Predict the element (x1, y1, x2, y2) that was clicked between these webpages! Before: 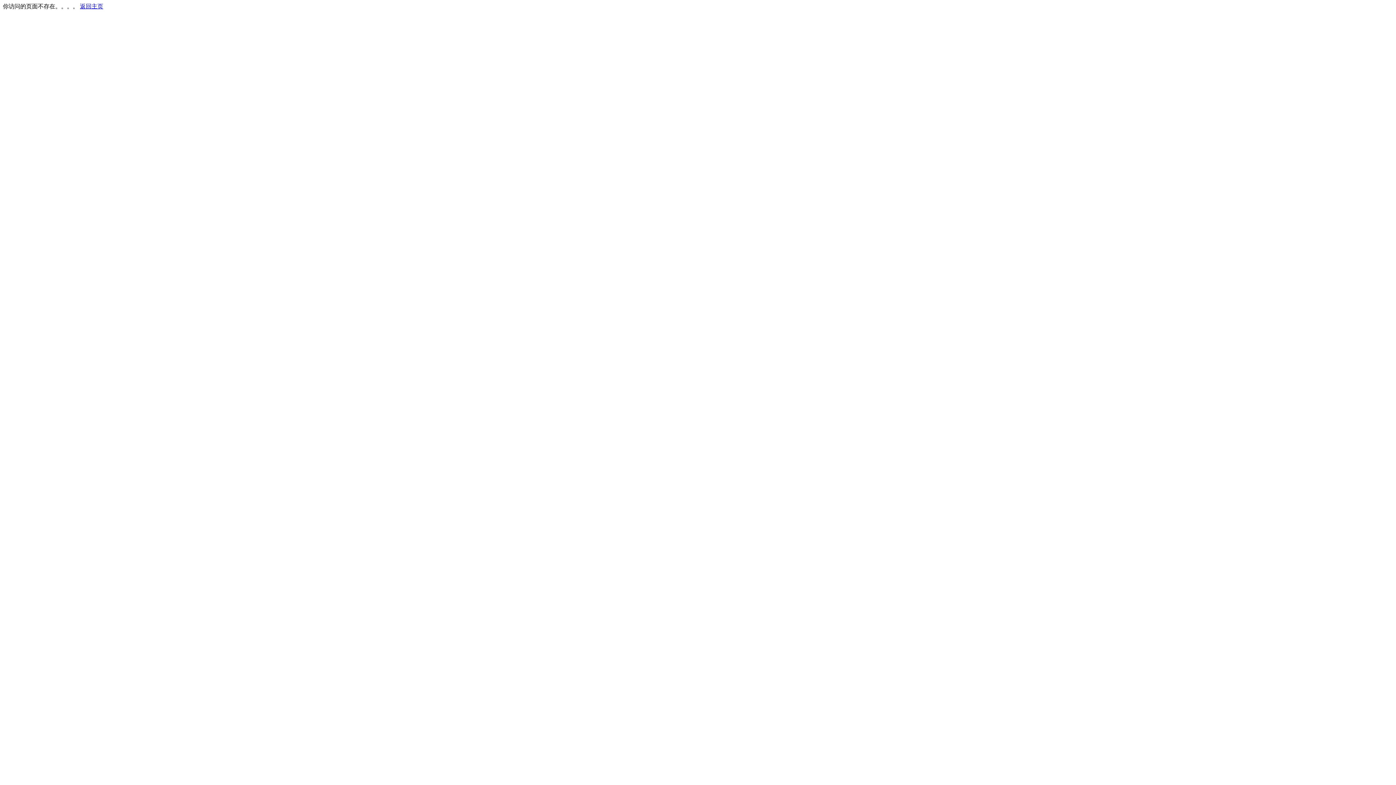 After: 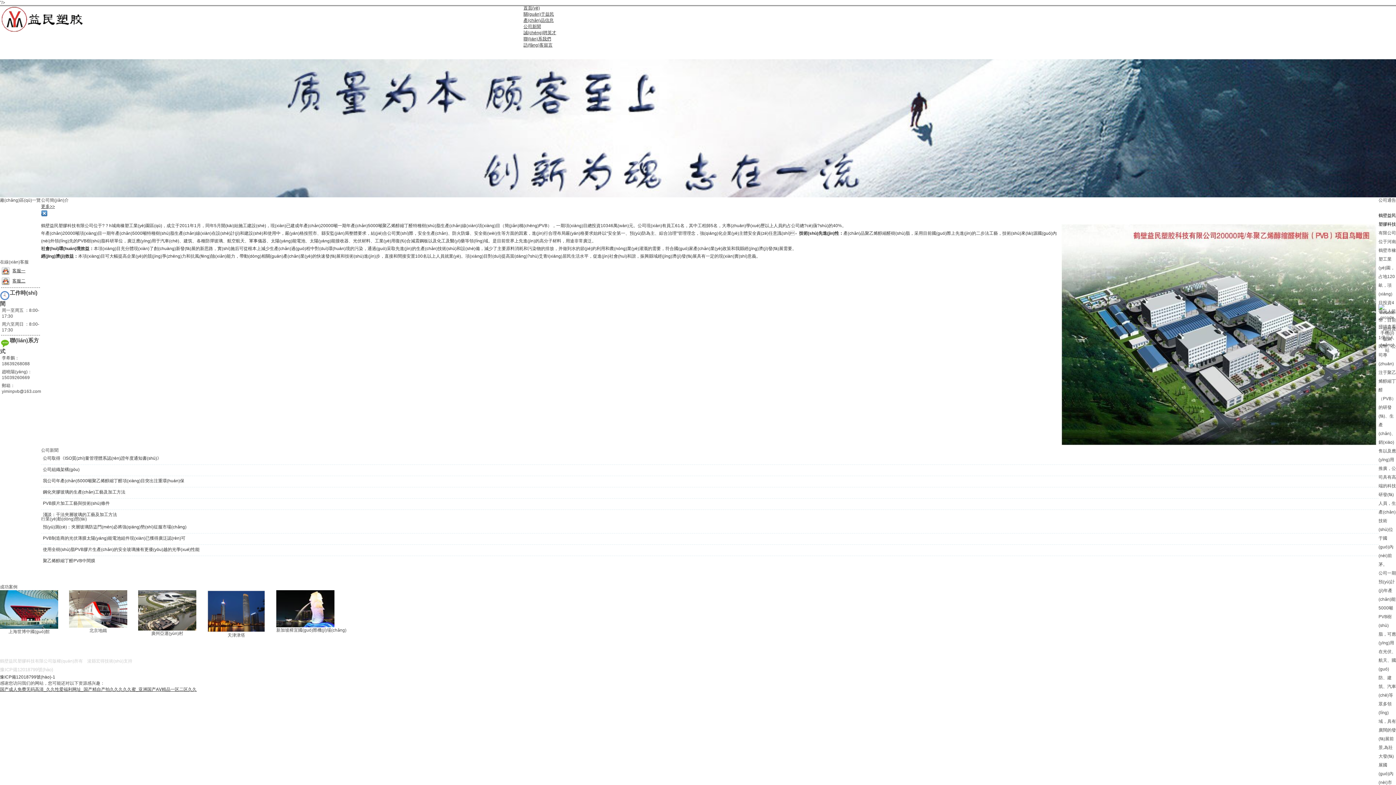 Action: bbox: (80, 3, 103, 9) label: 返回主页